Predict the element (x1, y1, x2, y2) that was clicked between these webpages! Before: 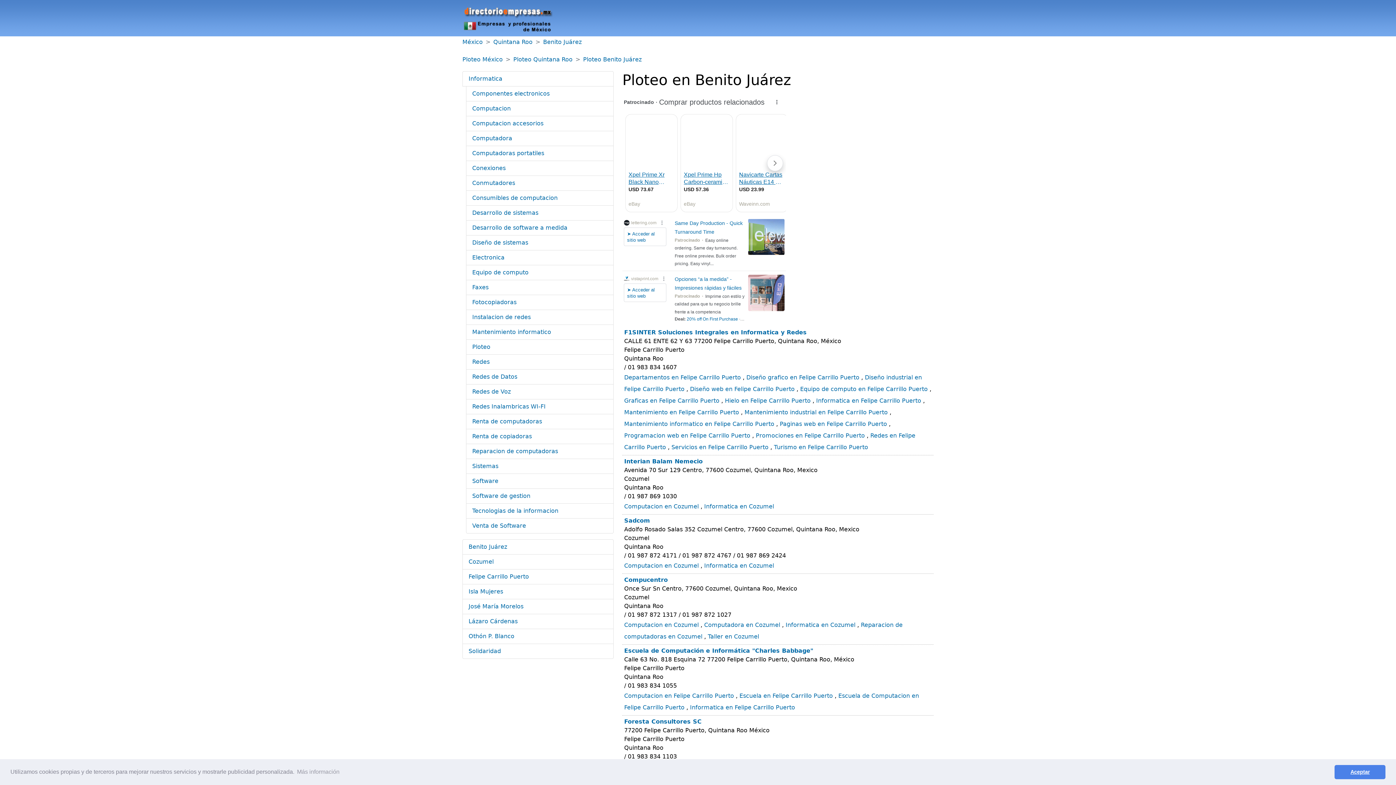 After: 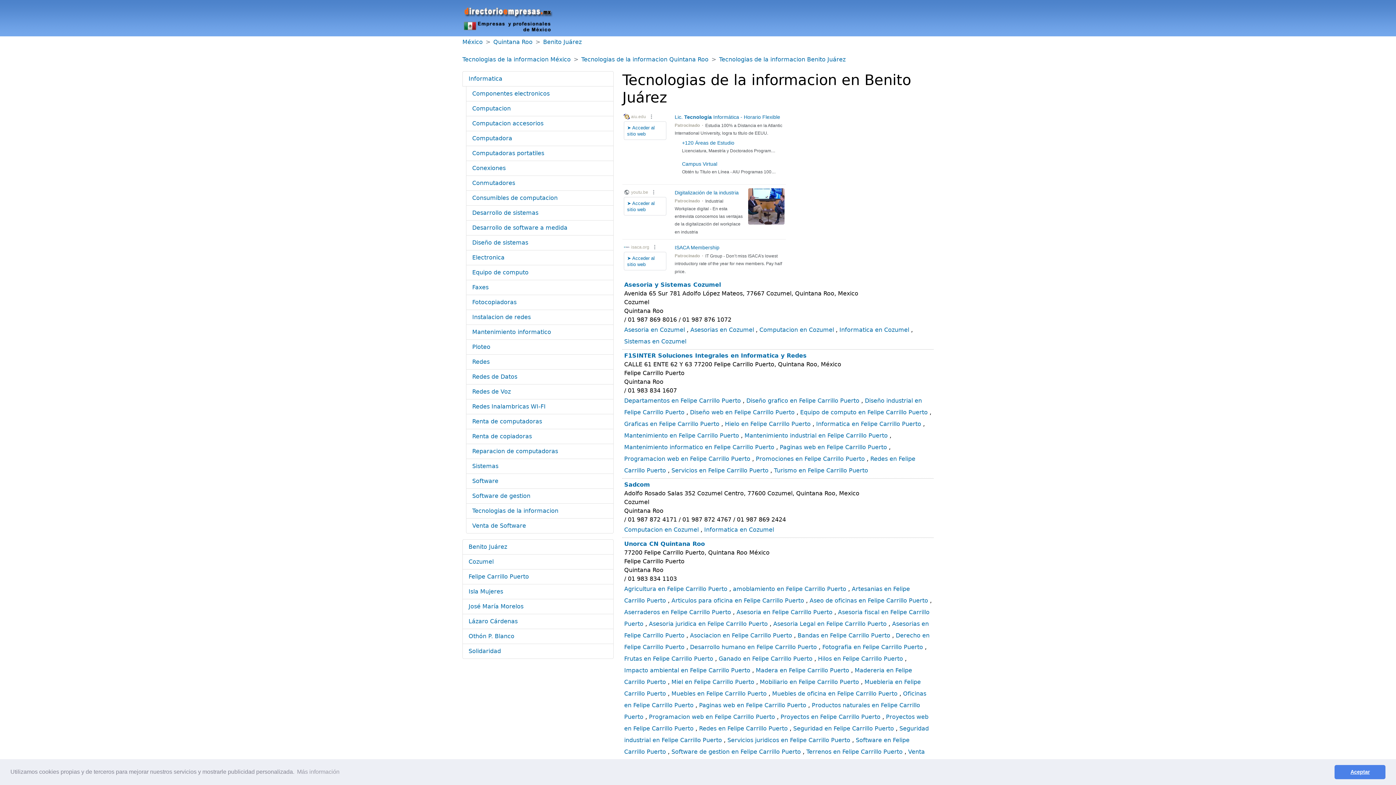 Action: bbox: (472, 507, 558, 514) label: Tecnologias de la informacion